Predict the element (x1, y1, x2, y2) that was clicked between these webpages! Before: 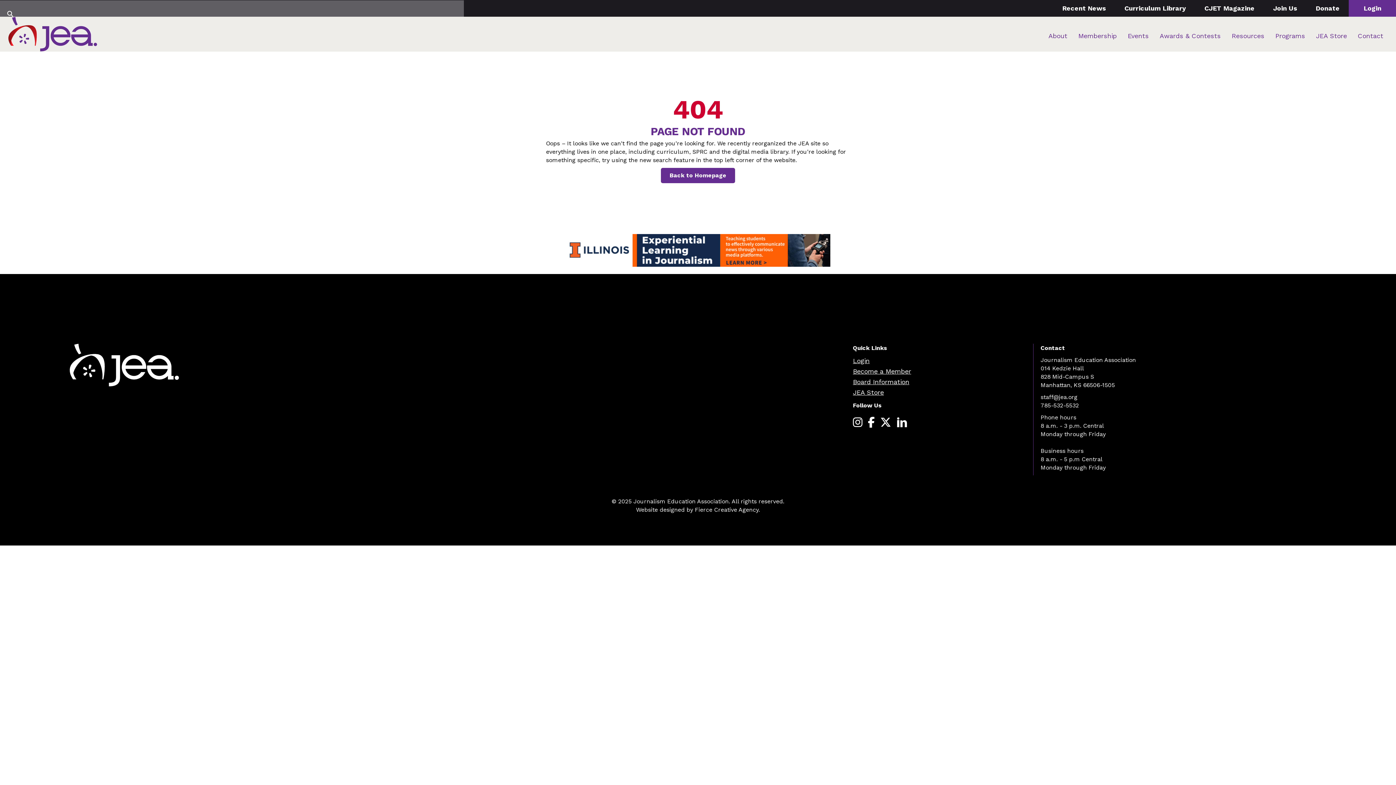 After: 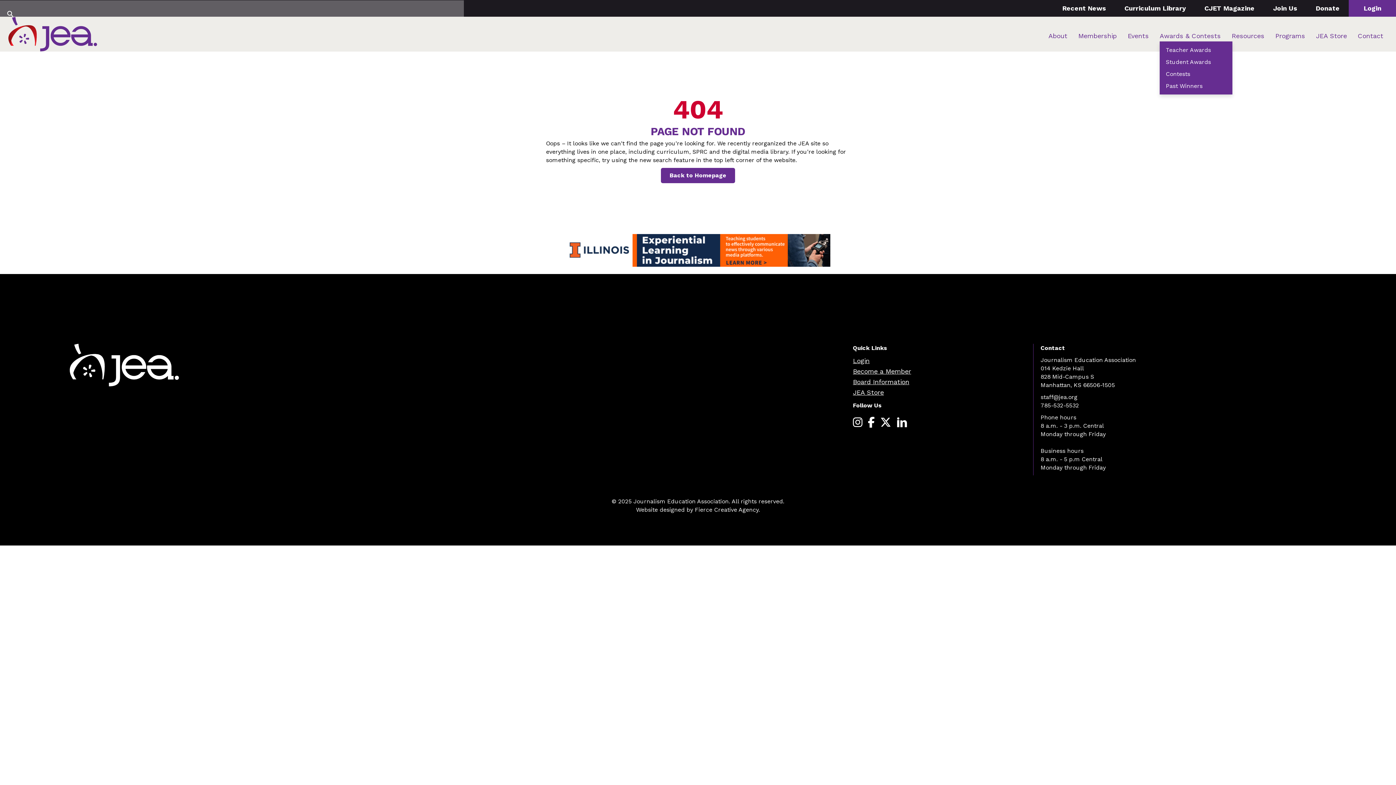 Action: label: Awards & Contests bbox: (1160, 28, 1221, 43)